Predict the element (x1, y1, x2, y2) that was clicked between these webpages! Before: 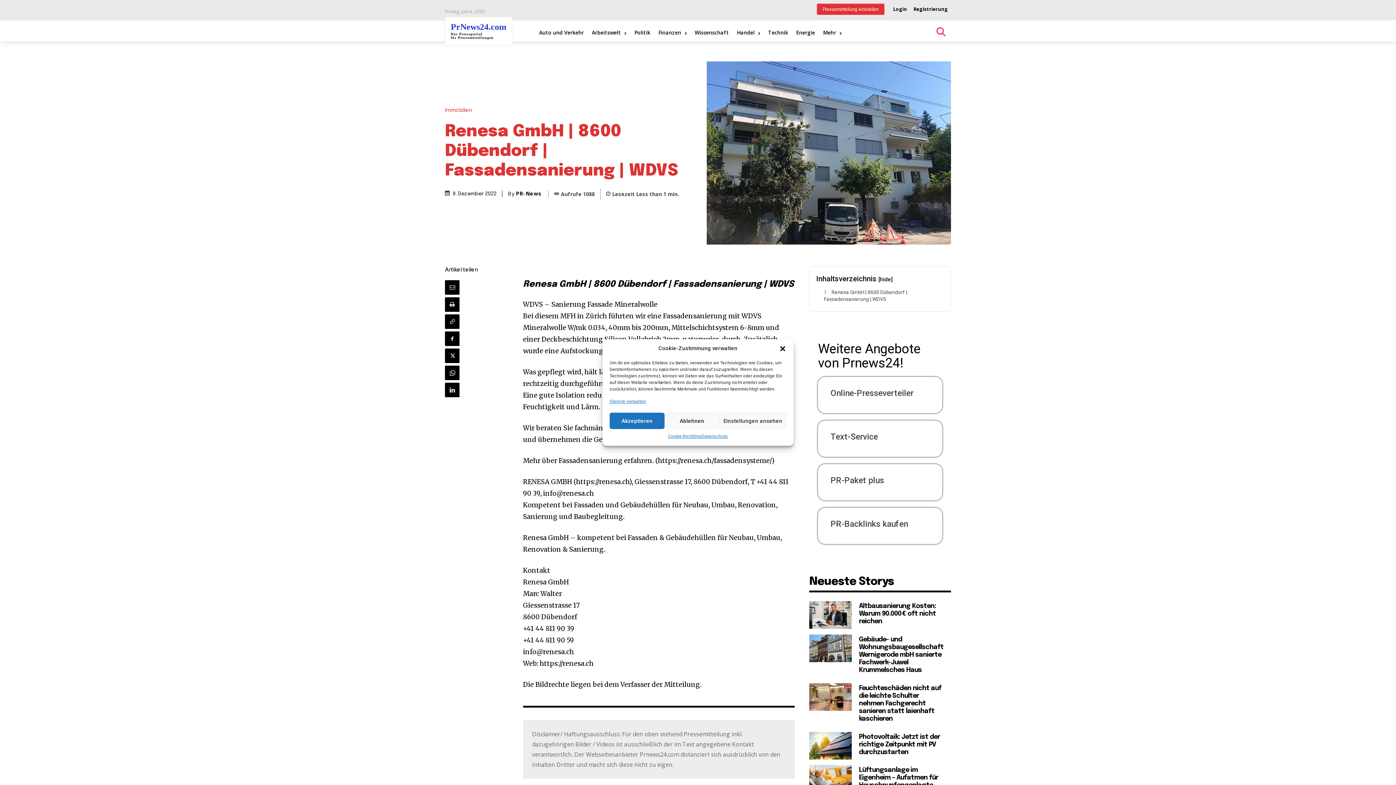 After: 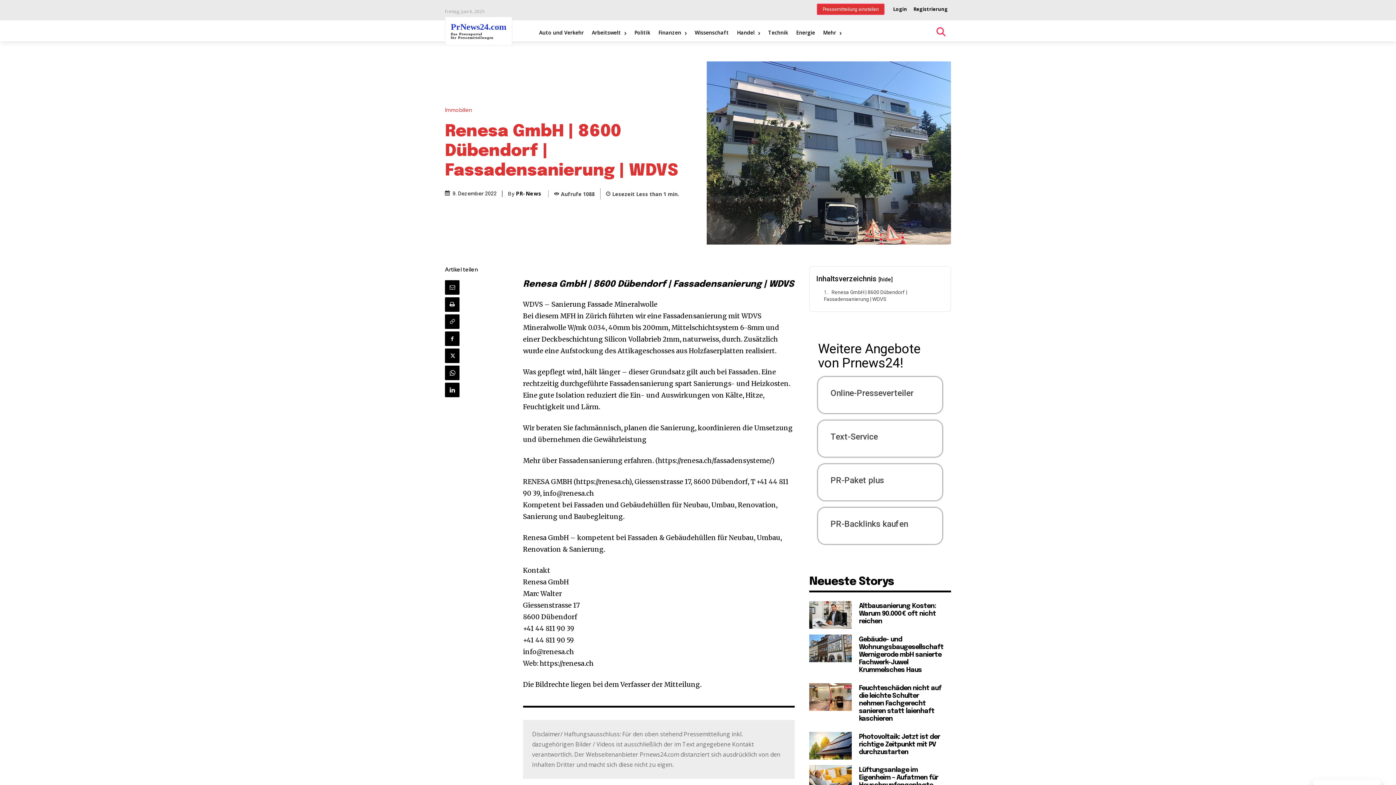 Action: label: Dialog schließen bbox: (779, 345, 786, 352)